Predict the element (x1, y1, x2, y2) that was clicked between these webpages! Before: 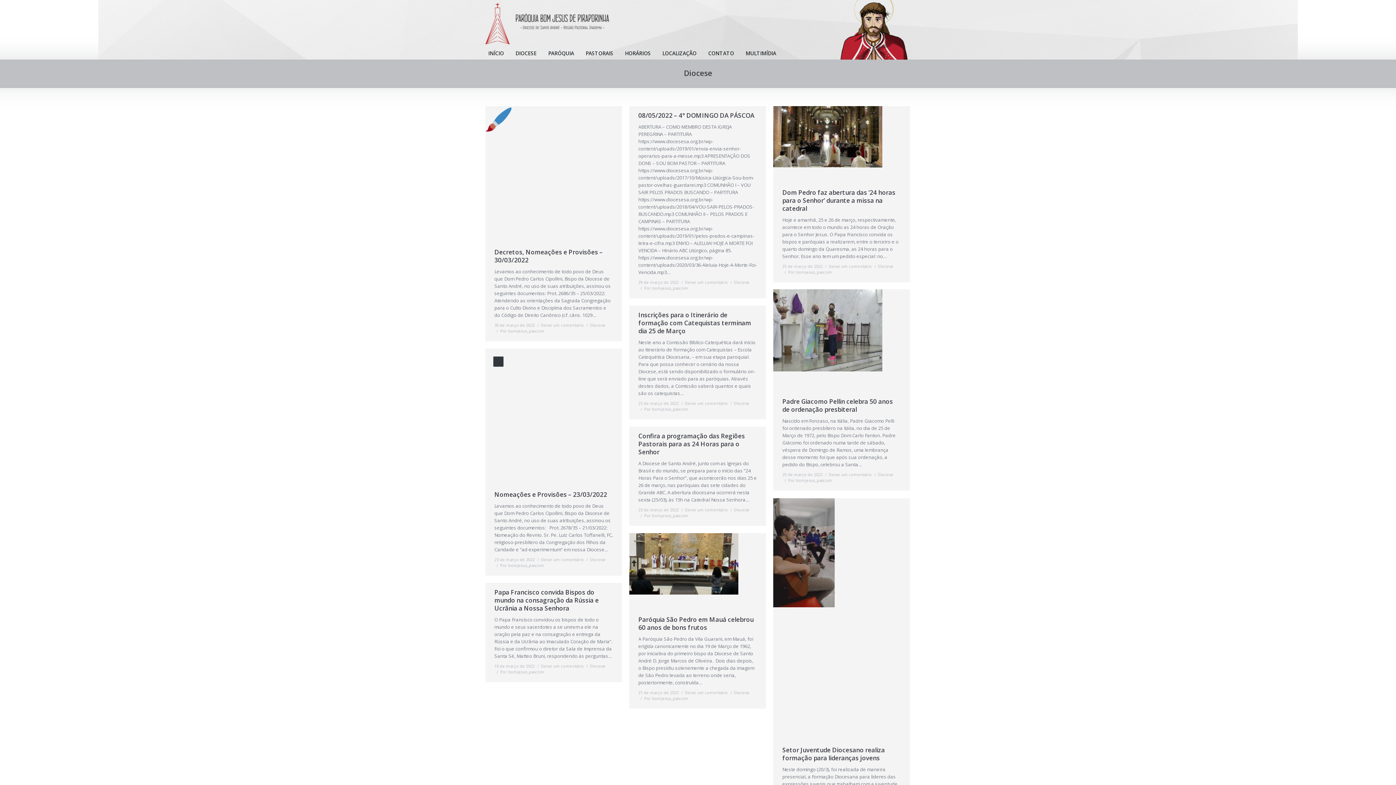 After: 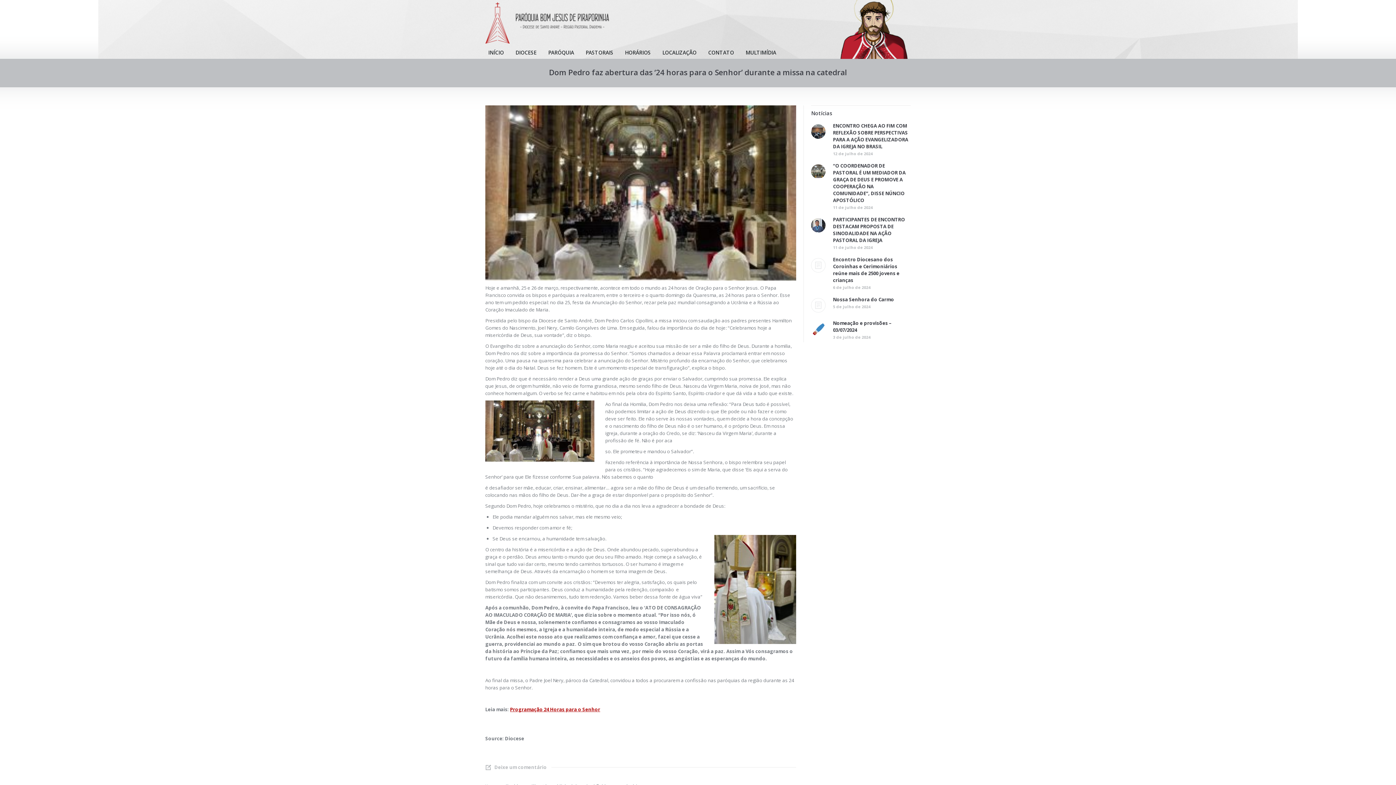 Action: bbox: (825, 263, 872, 269) label: Deixe um comentário